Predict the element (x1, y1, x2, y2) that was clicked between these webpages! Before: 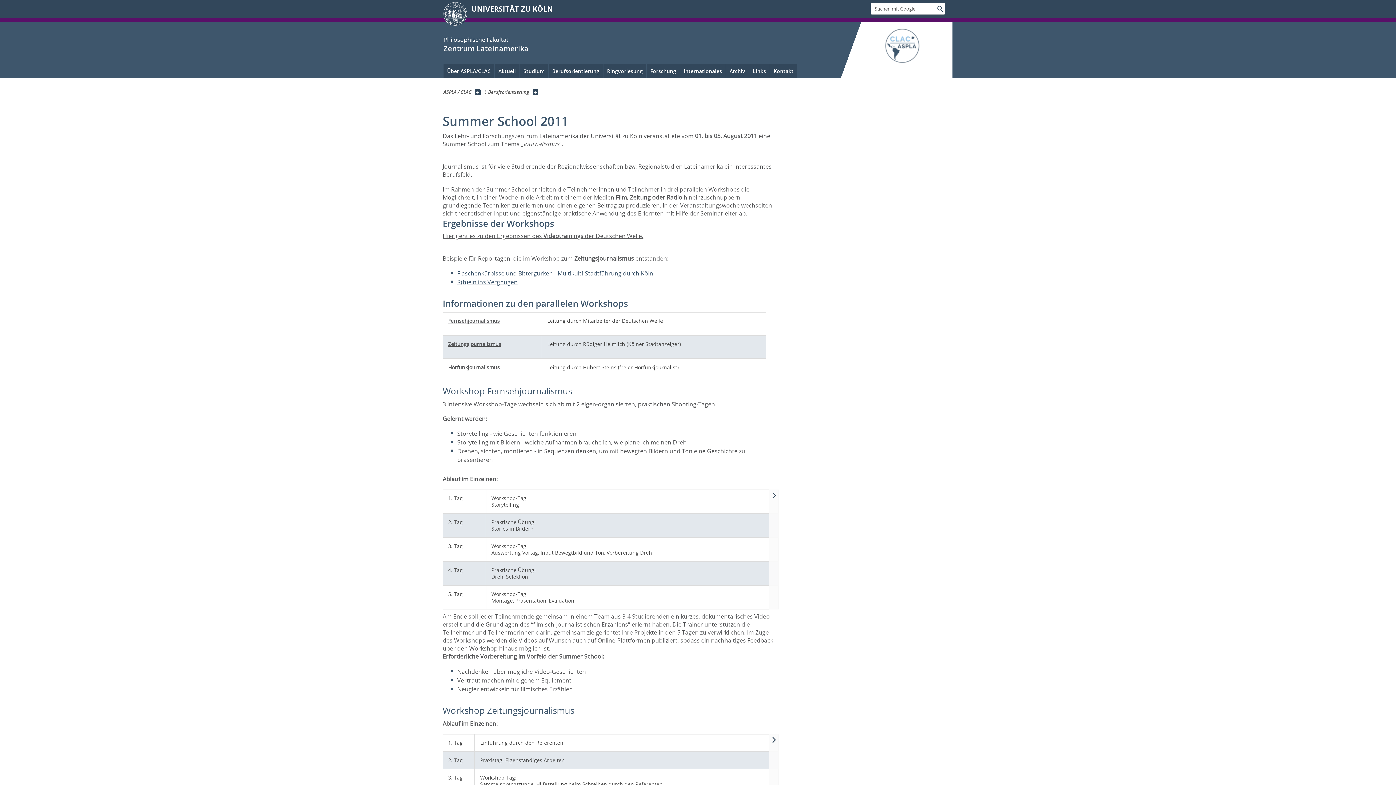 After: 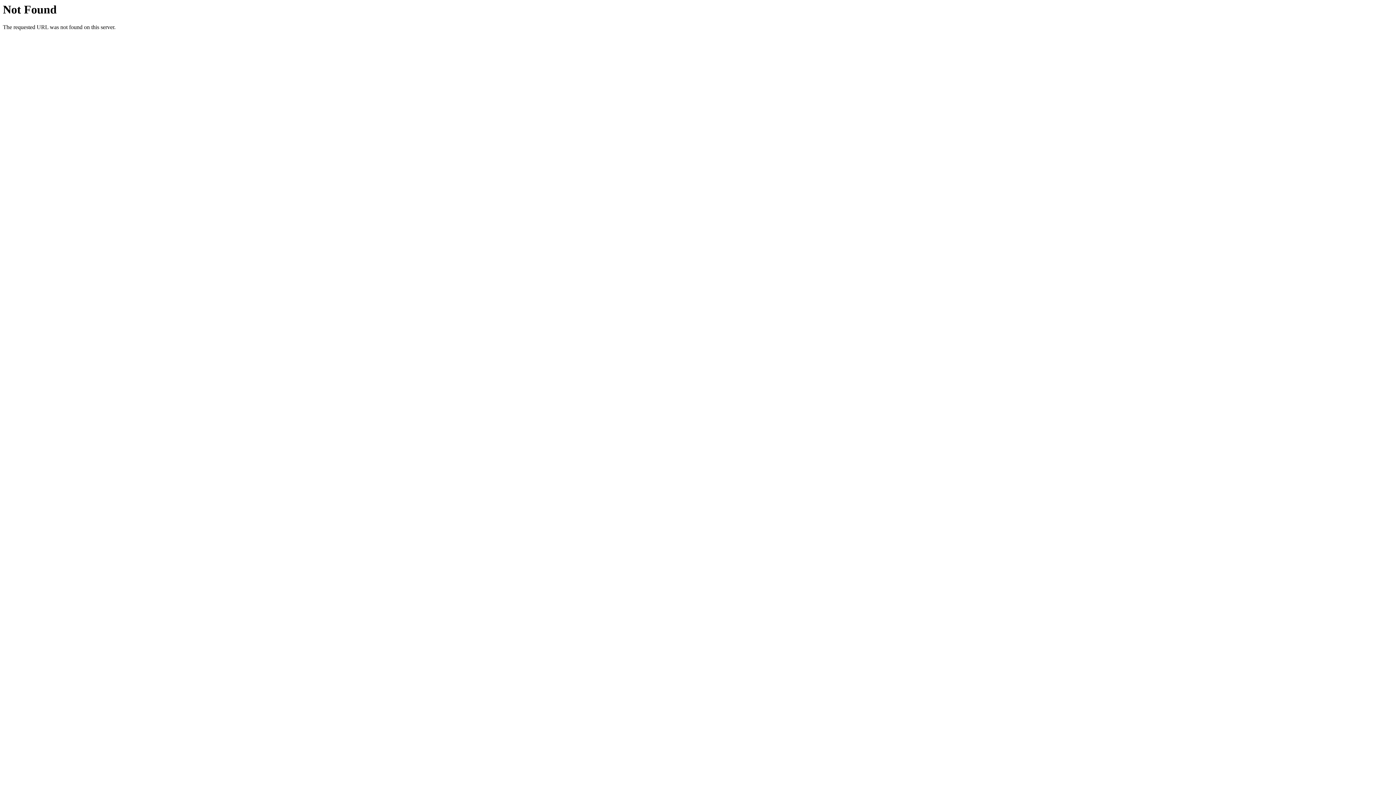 Action: bbox: (457, 278, 517, 286) label: R(h)ein ins Vergnügen